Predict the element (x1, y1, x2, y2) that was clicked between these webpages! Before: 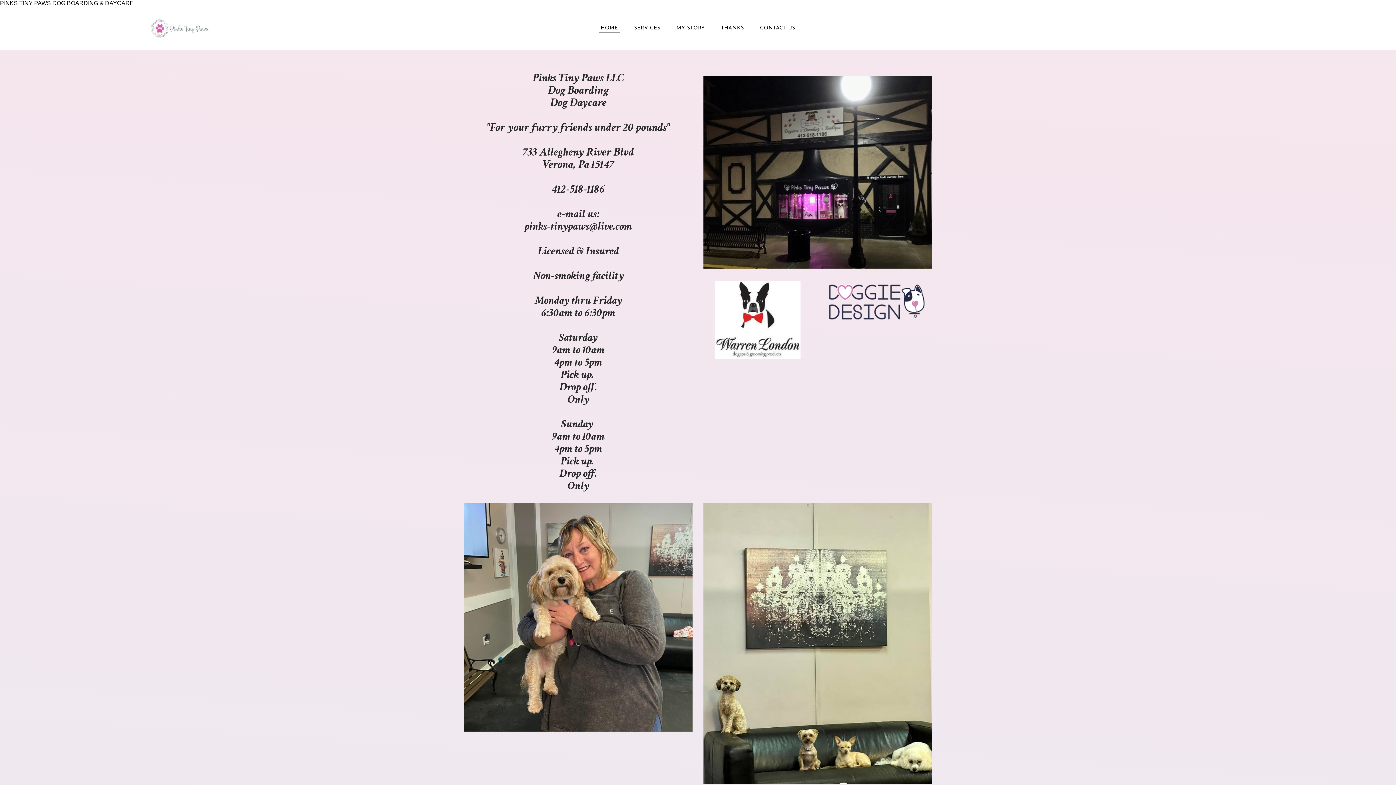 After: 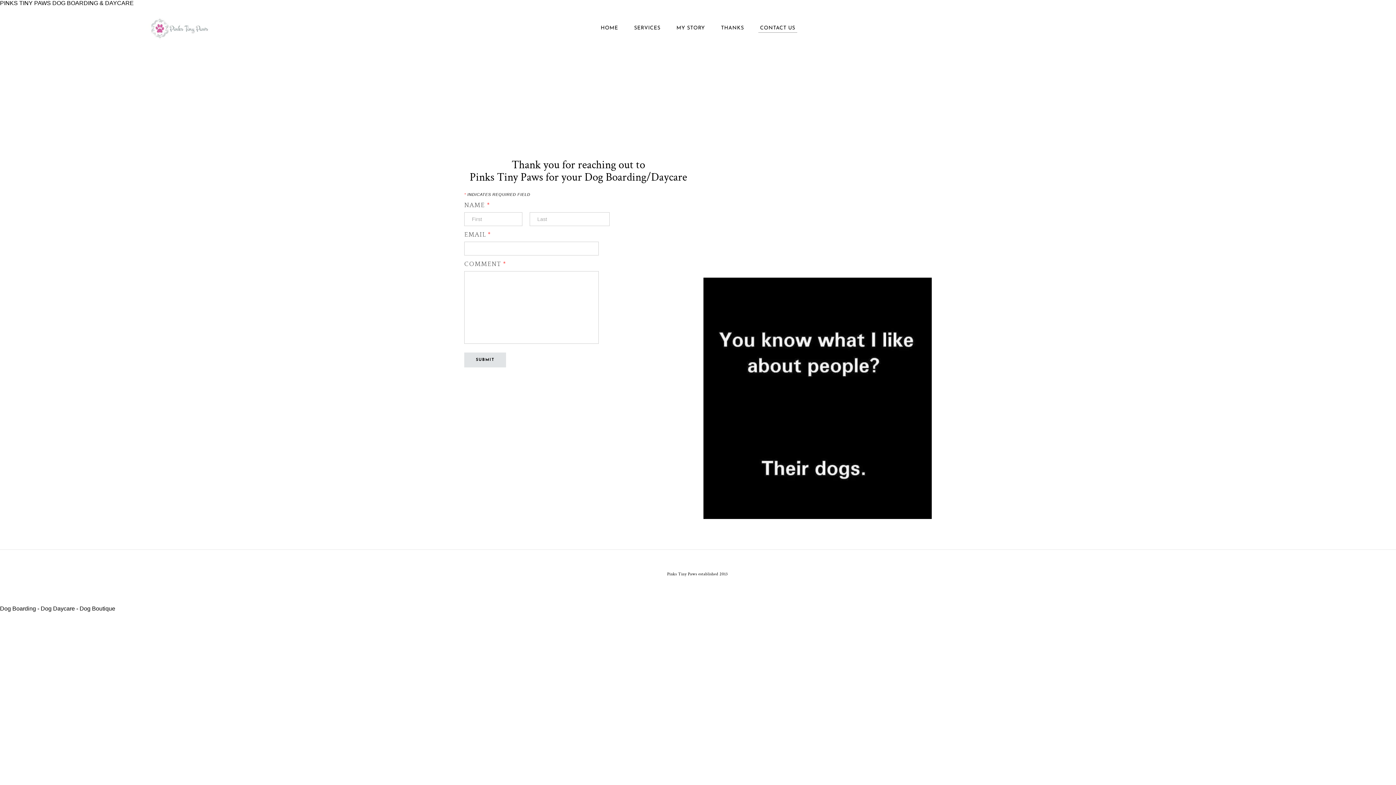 Action: bbox: (752, 22, 802, 34) label: CONTACT US